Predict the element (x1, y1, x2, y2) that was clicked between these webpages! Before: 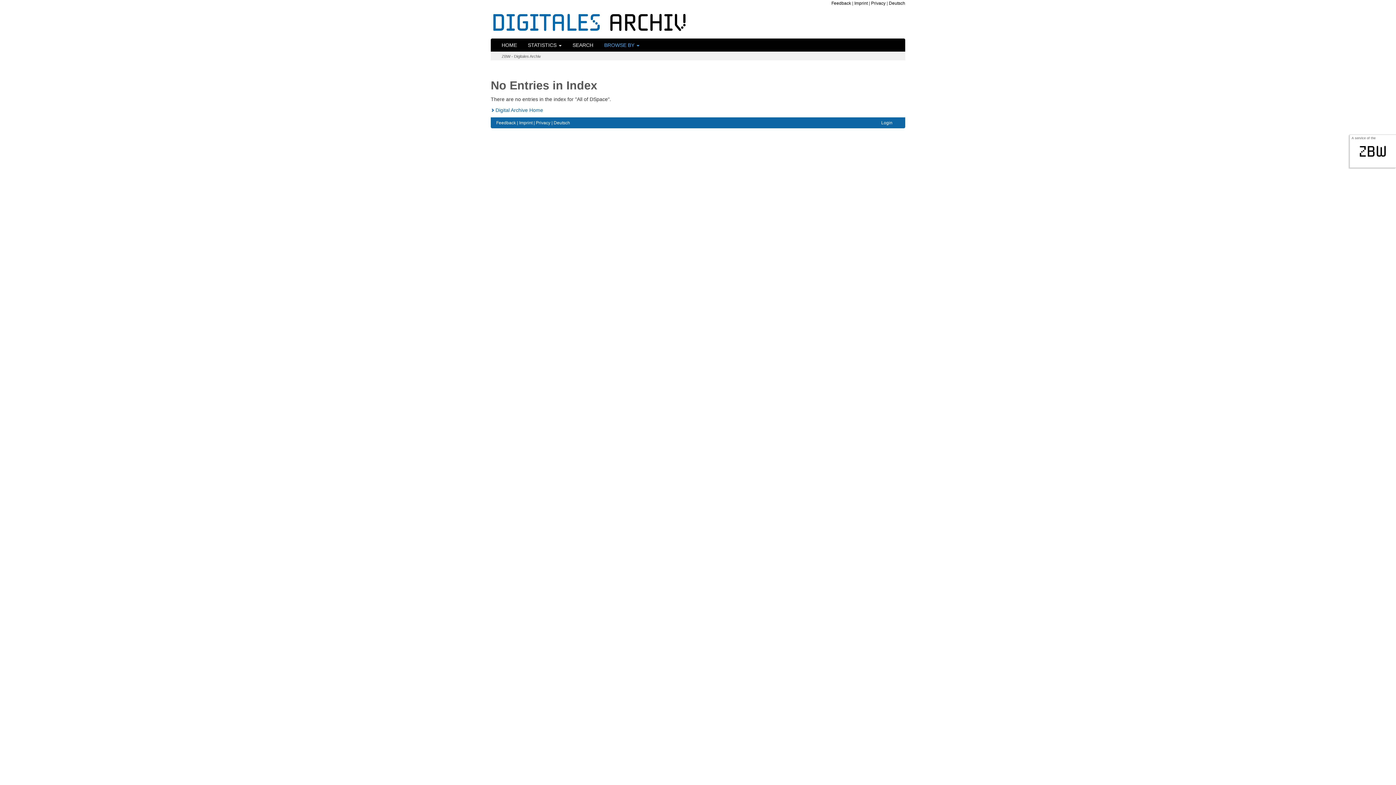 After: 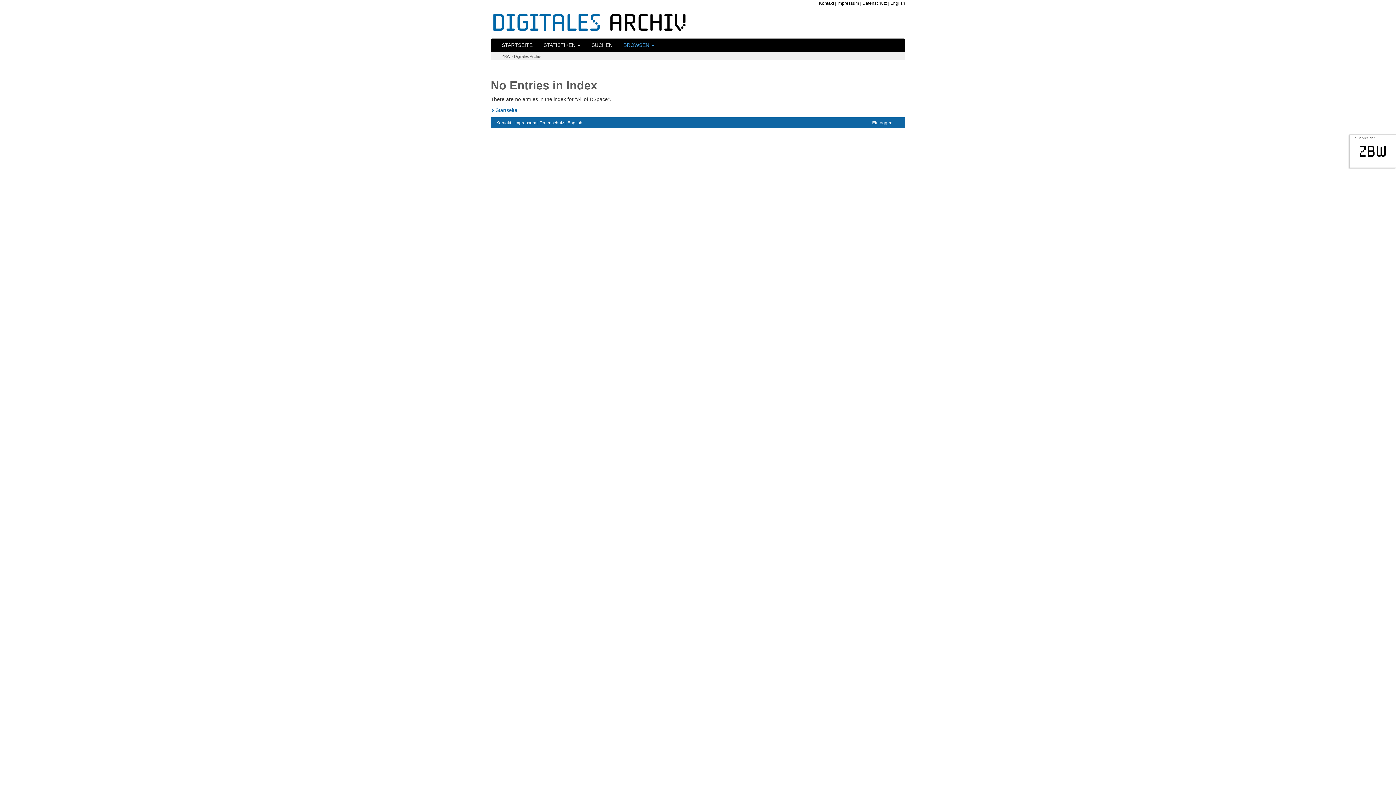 Action: label: Deutsch bbox: (889, 0, 905, 5)